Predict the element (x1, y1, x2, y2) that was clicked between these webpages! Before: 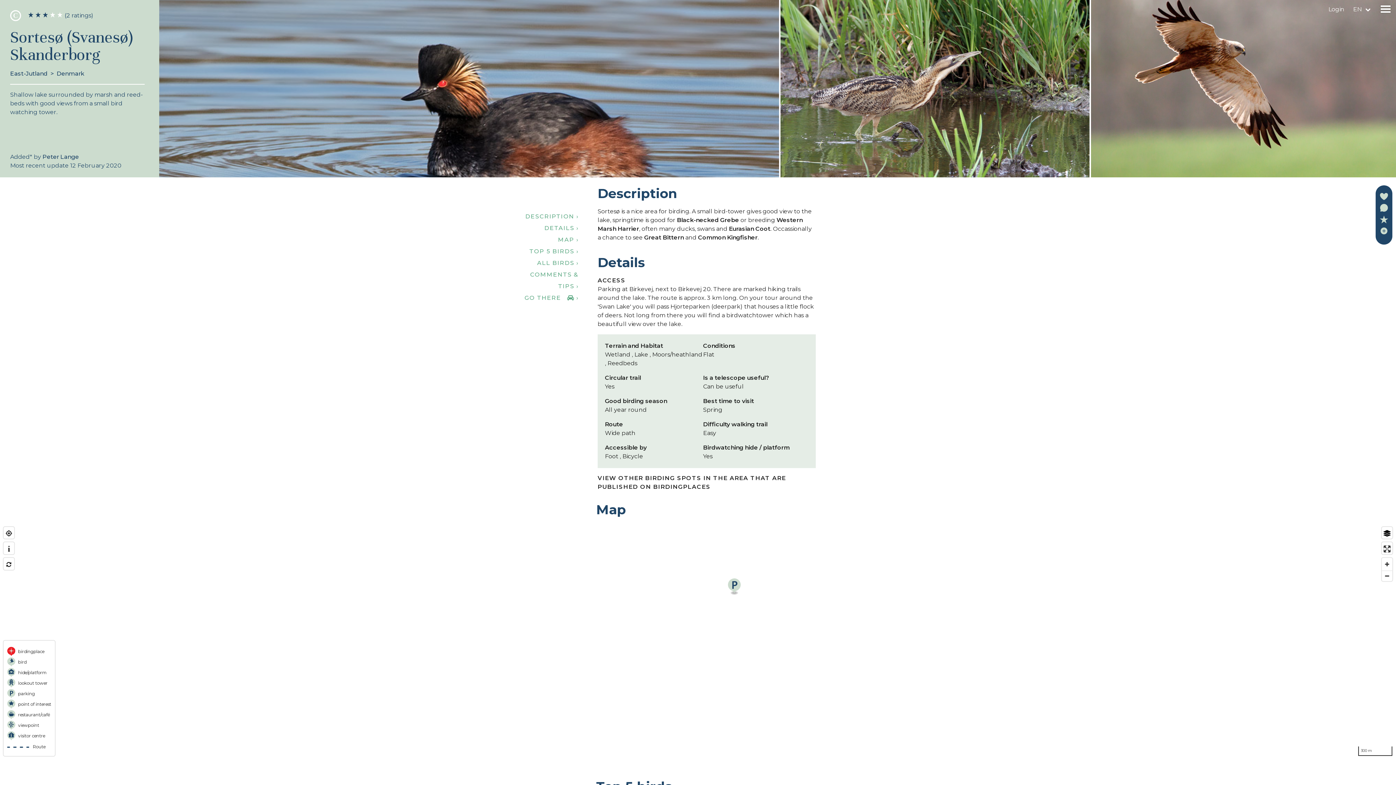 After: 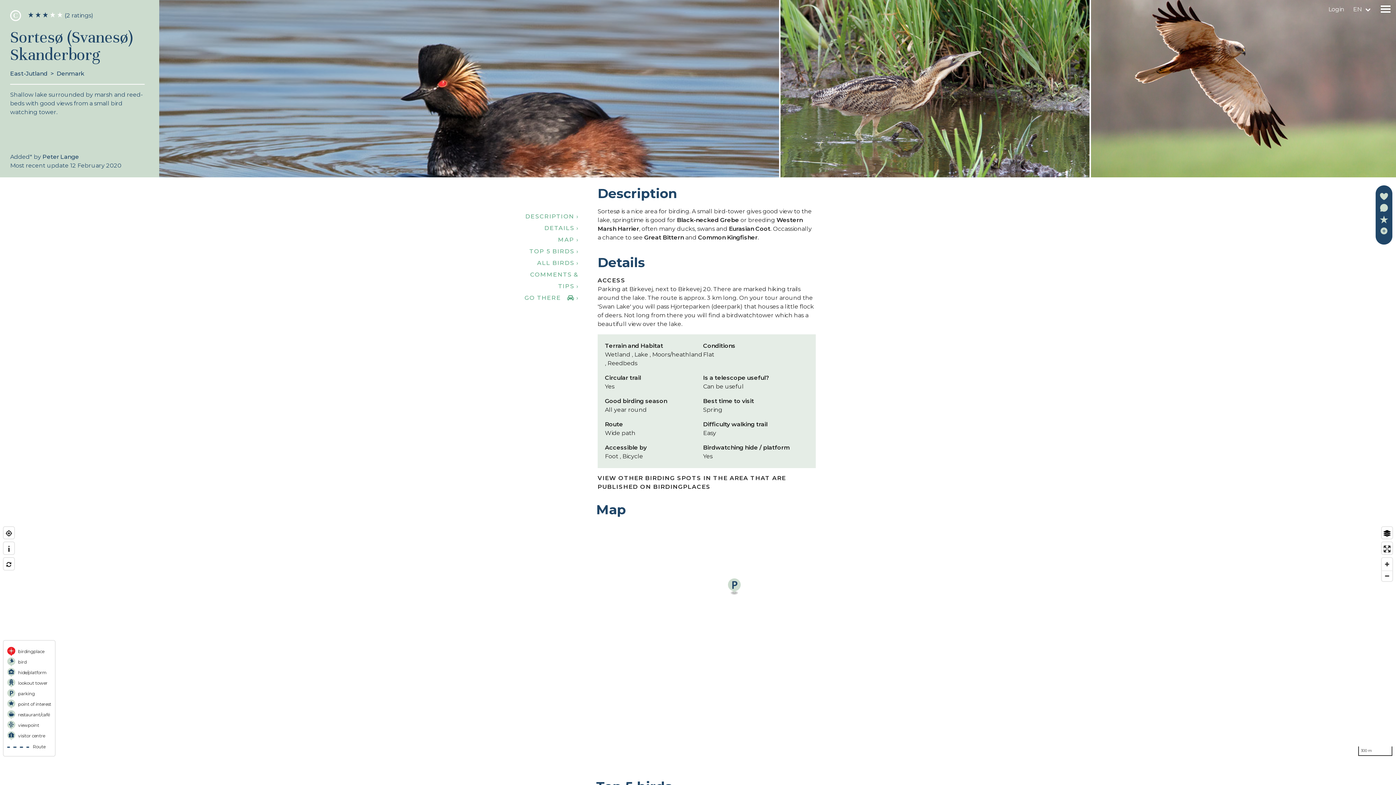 Action: bbox: (3, 559, 14, 570)